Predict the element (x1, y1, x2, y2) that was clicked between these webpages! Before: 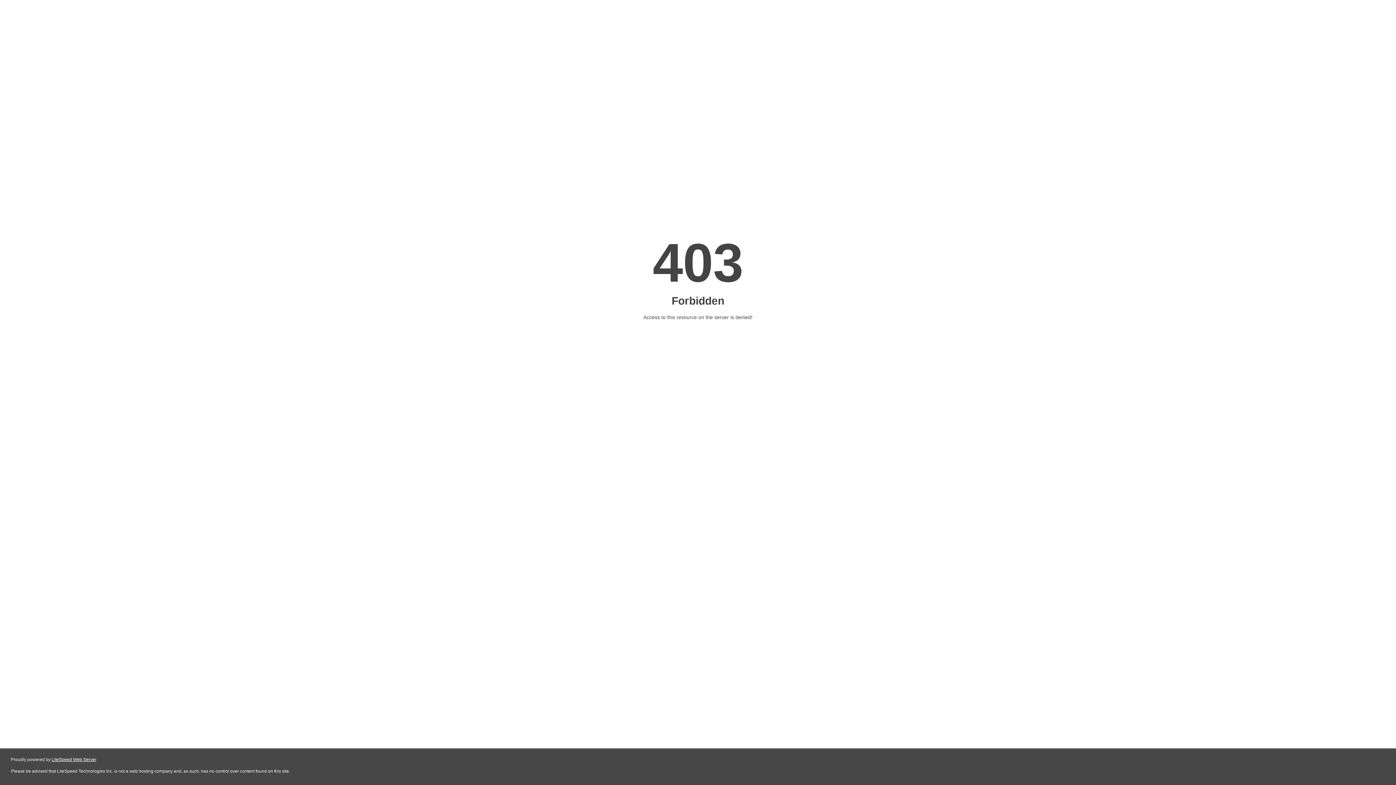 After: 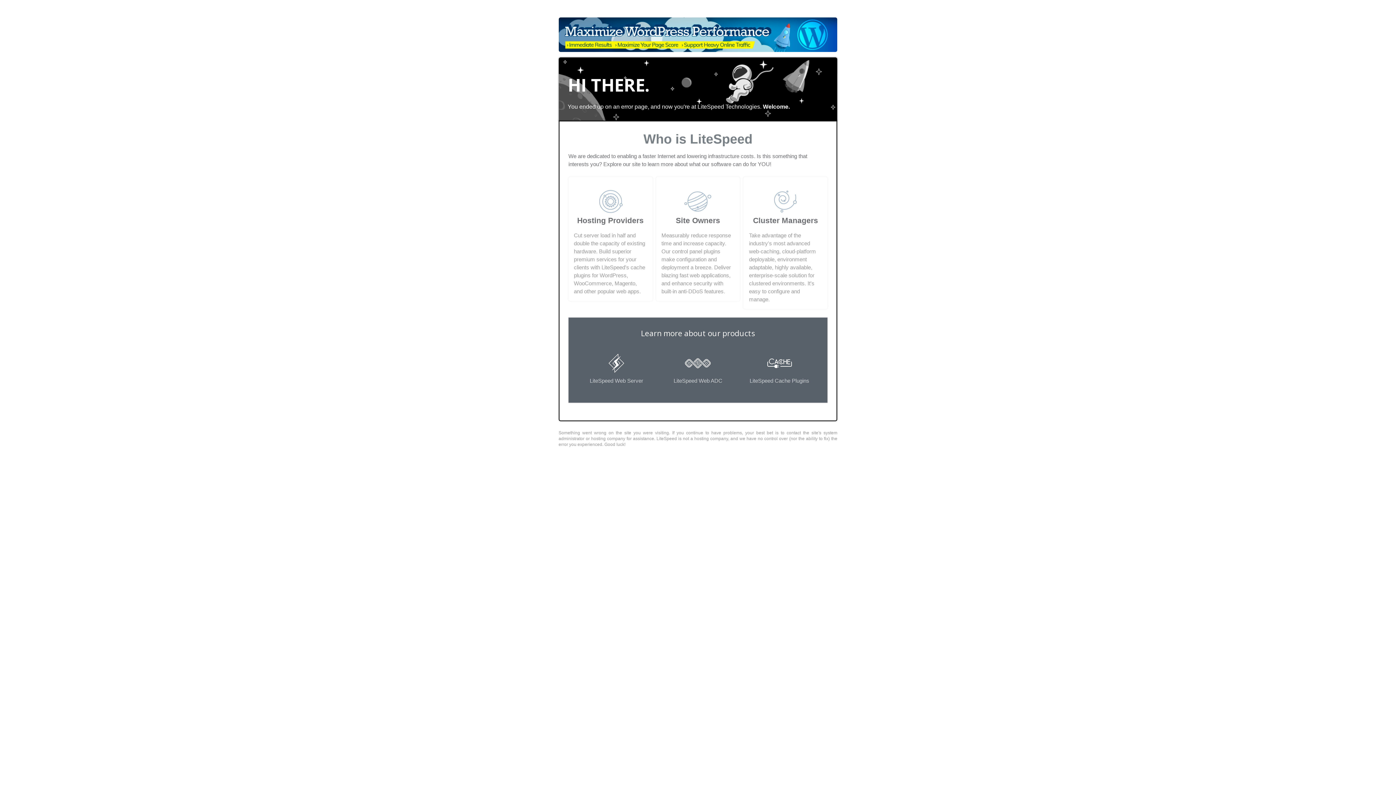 Action: bbox: (51, 757, 96, 762) label: LiteSpeed Web Server